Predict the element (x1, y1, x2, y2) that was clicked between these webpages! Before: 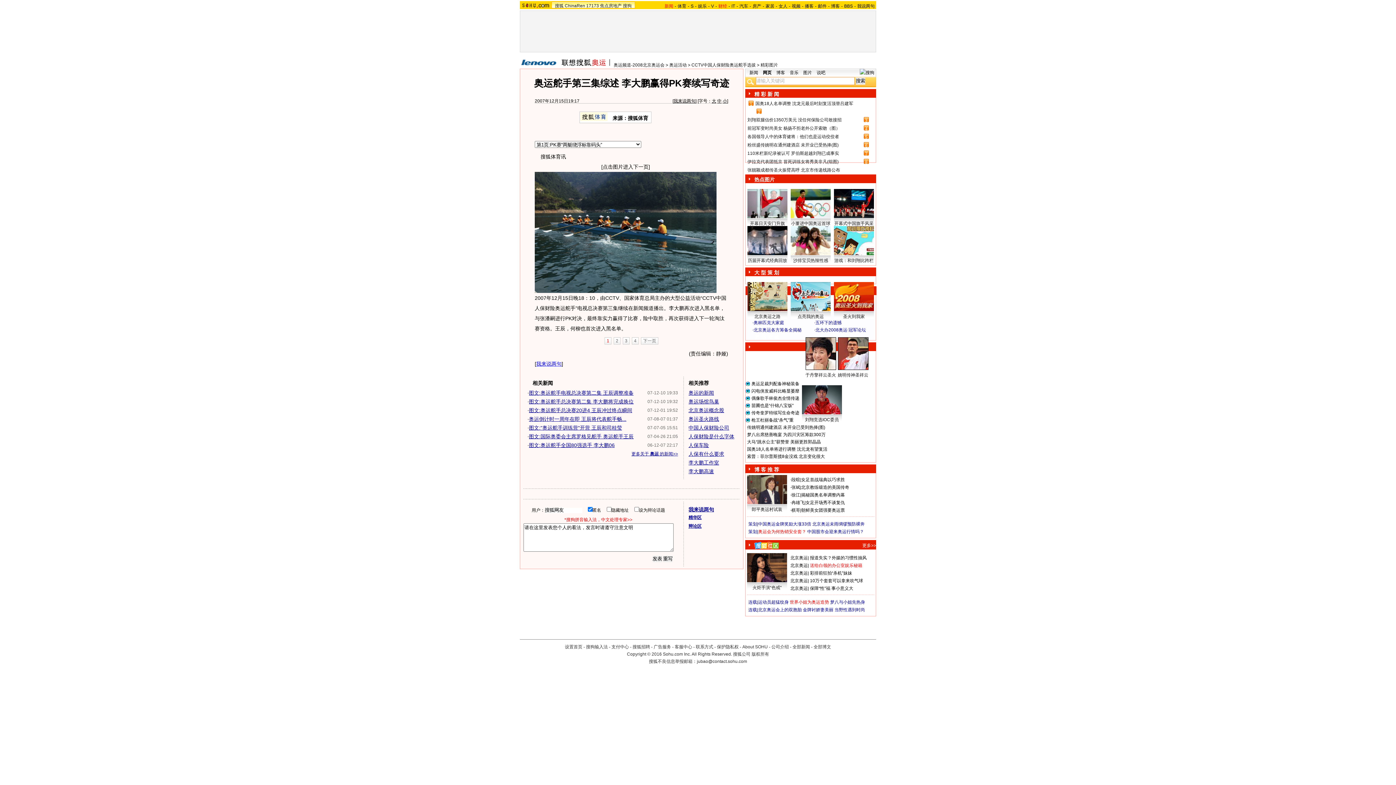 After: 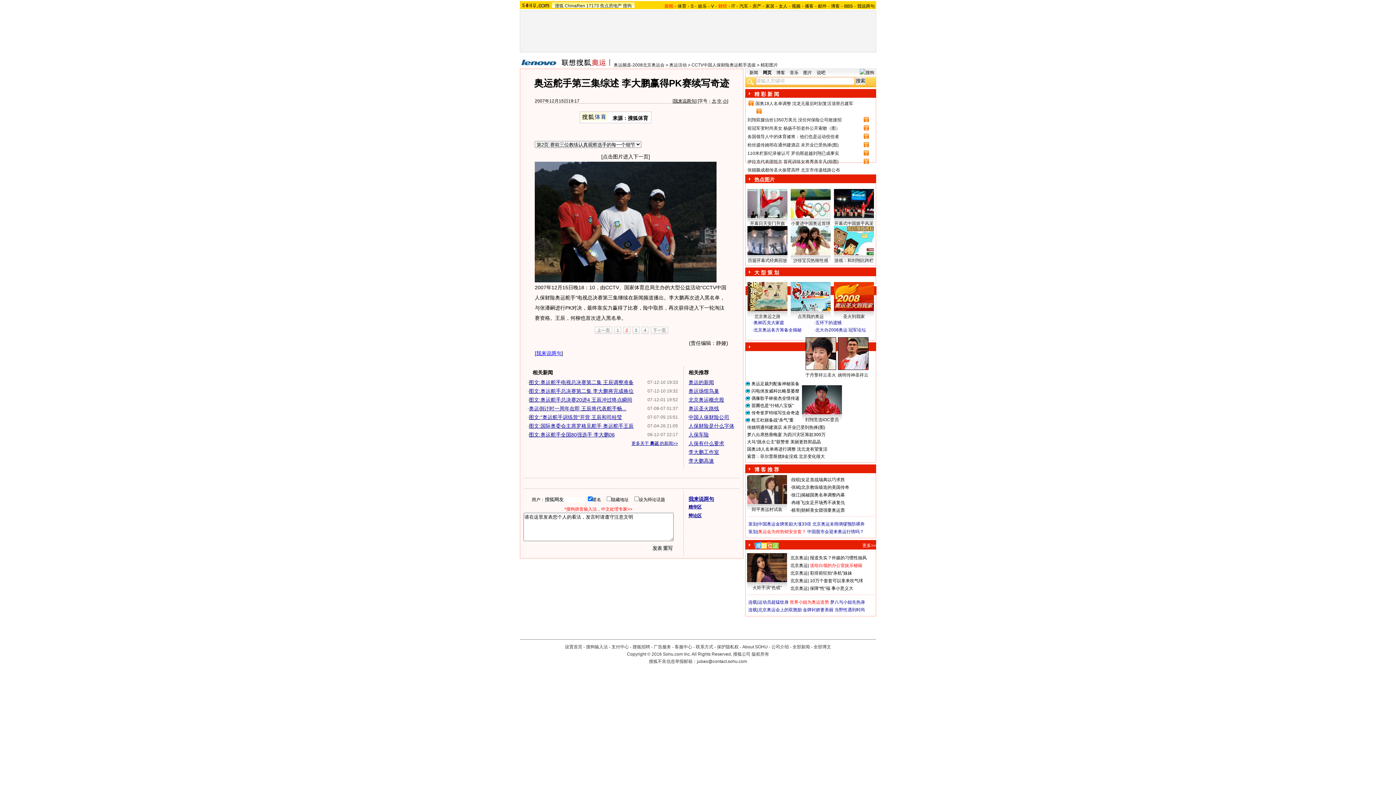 Action: label: 下一页 bbox: (641, 337, 658, 344)